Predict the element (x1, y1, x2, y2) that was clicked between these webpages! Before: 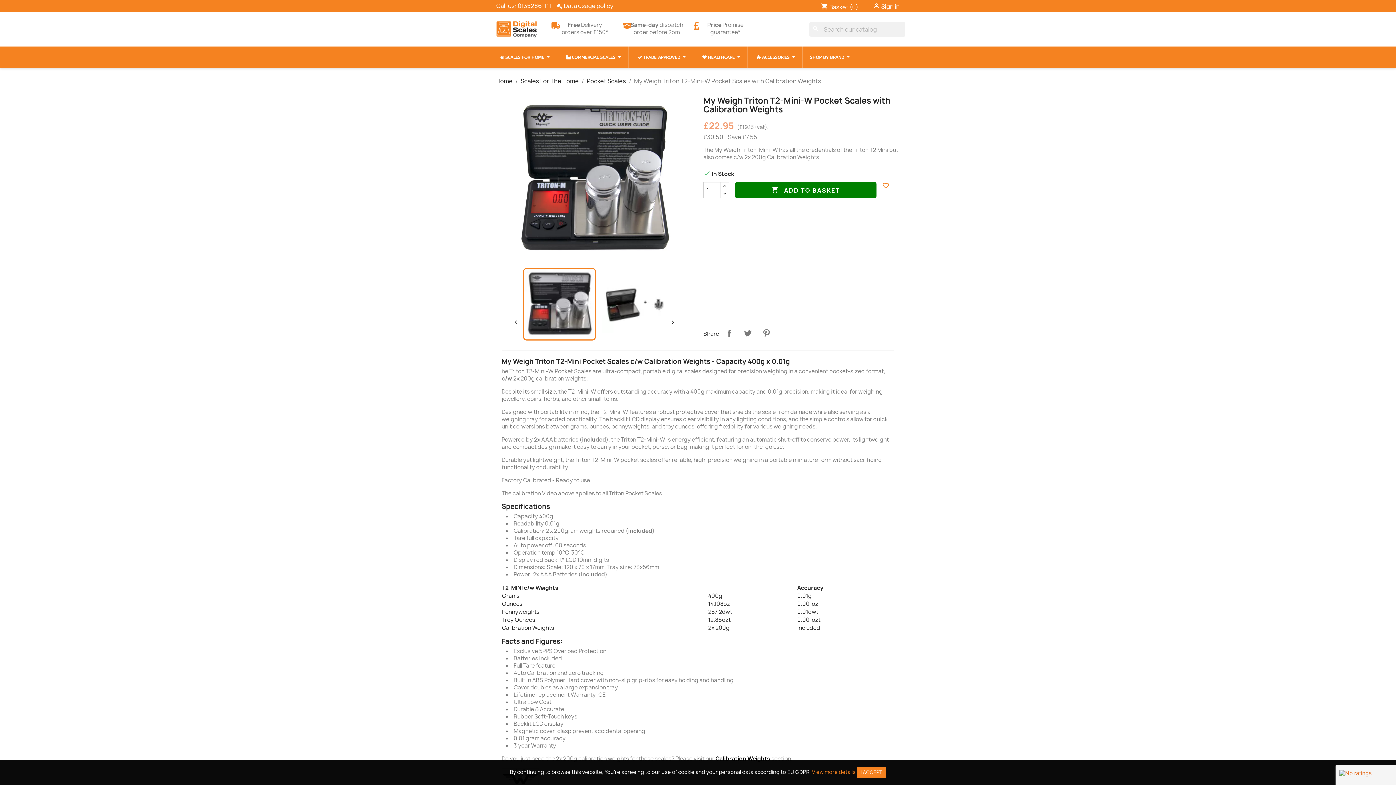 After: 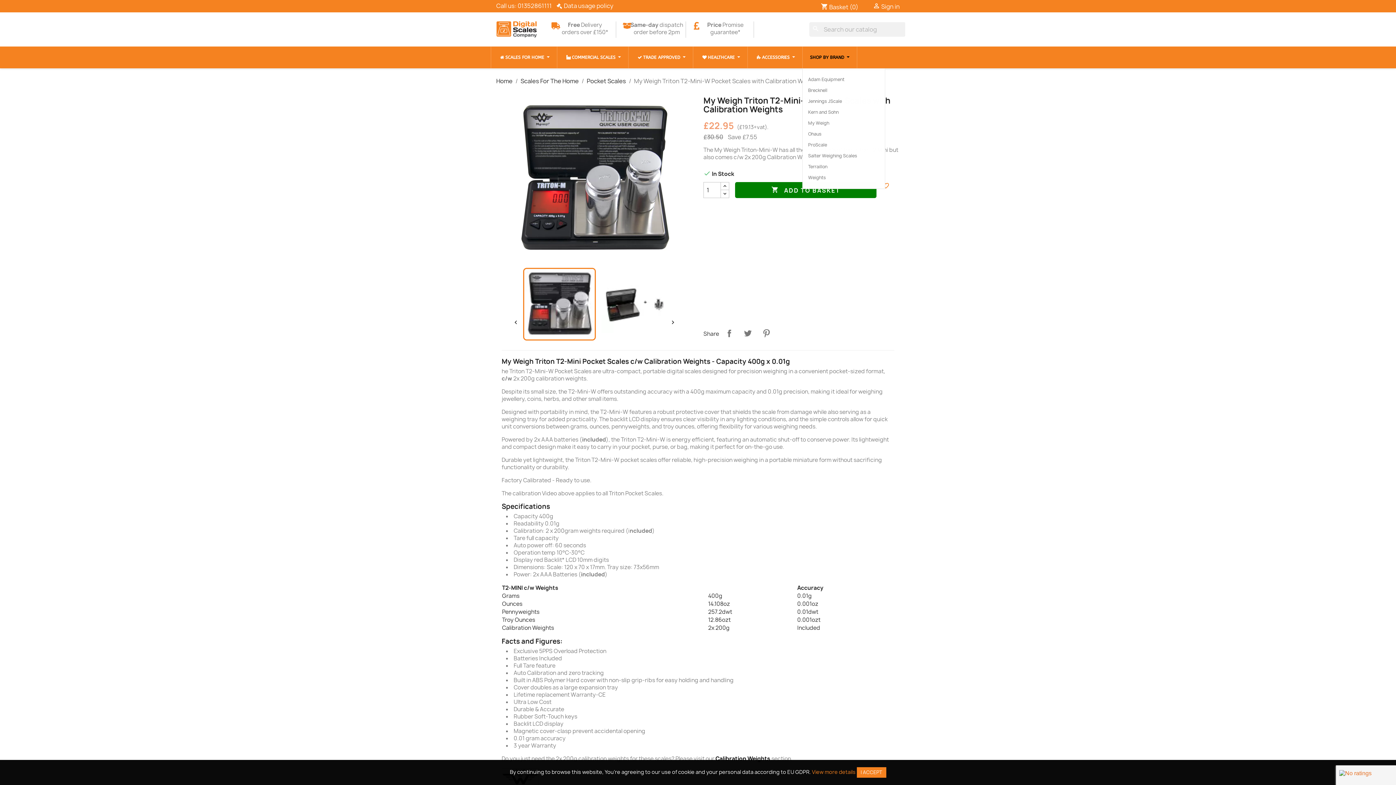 Action: label: SHOP BY BRAND bbox: (802, 46, 857, 68)